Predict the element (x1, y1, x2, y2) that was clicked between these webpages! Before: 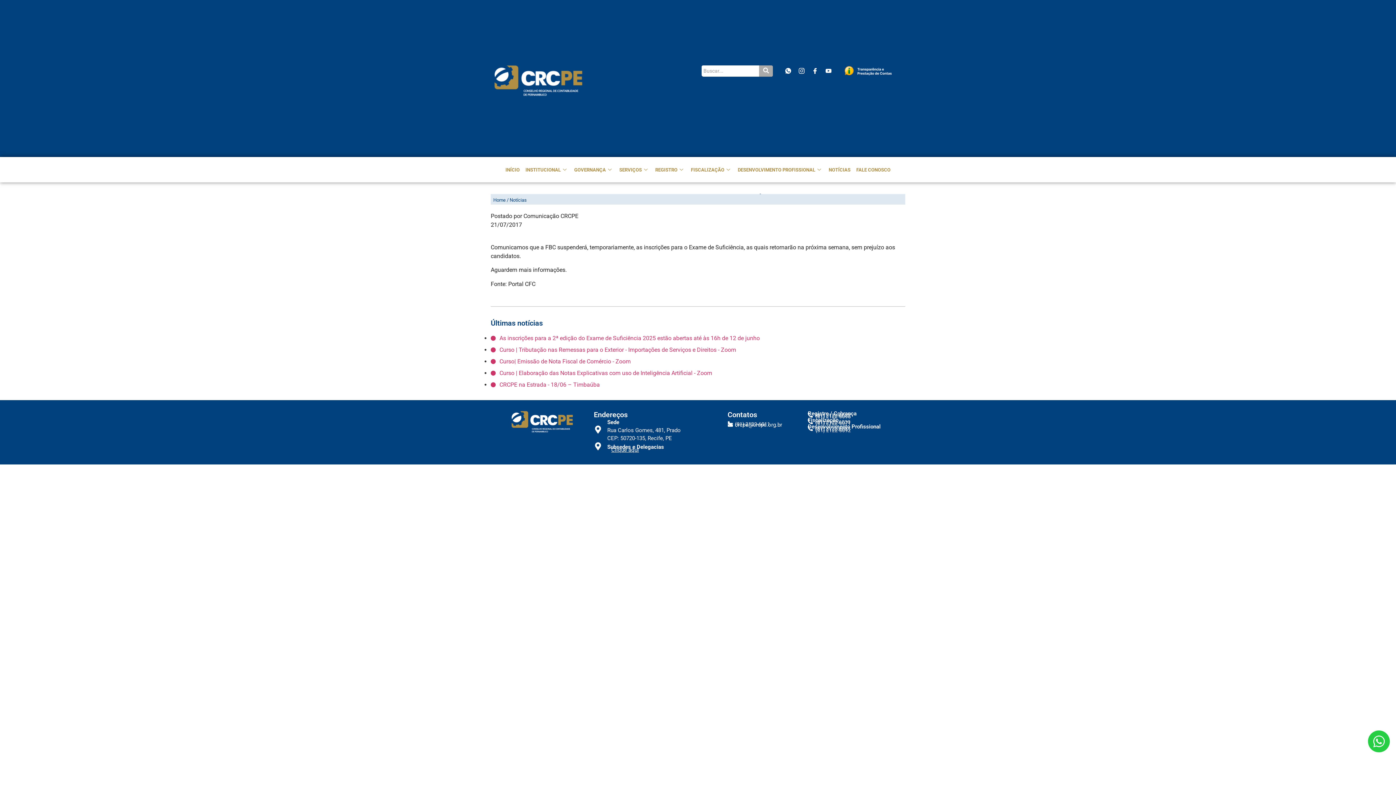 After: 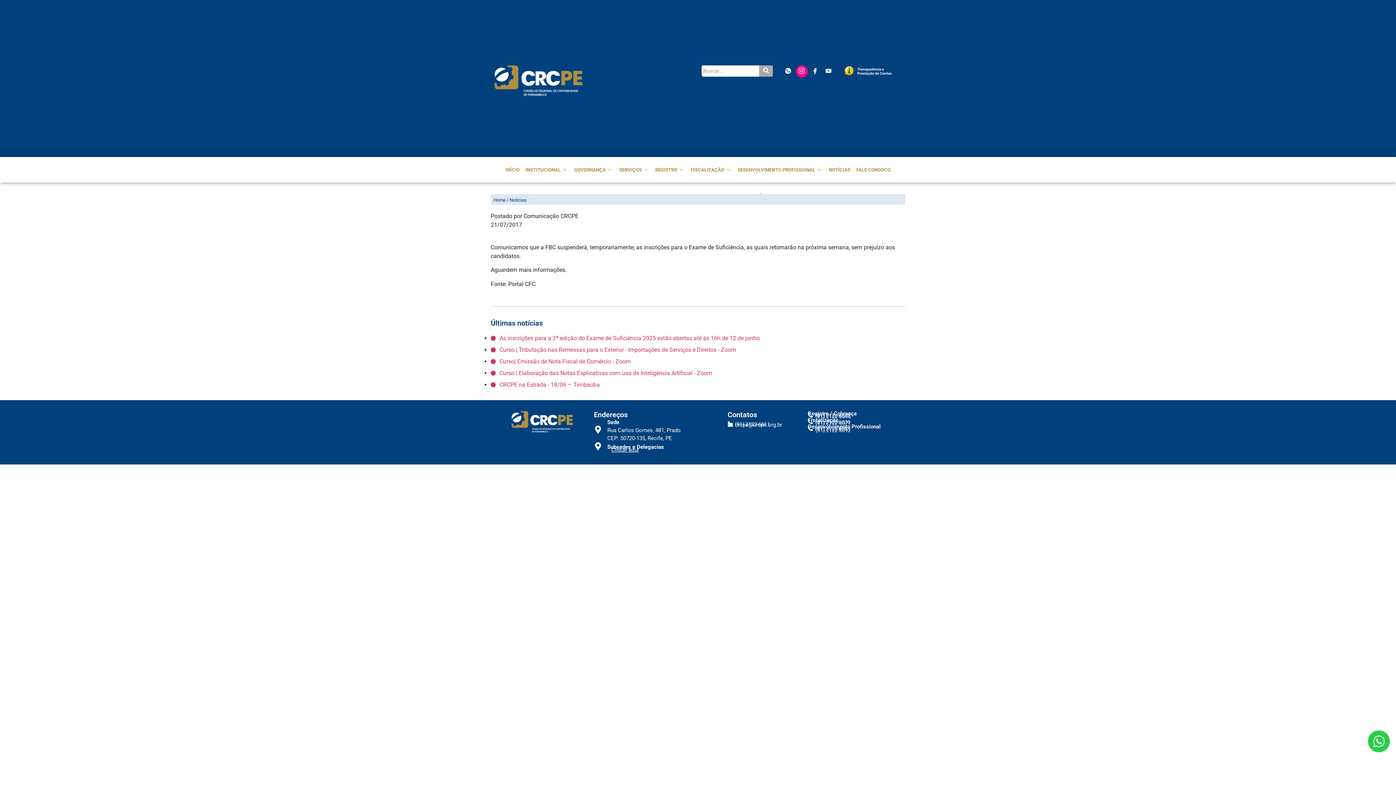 Action: bbox: (795, 65, 807, 77) label: Instagram